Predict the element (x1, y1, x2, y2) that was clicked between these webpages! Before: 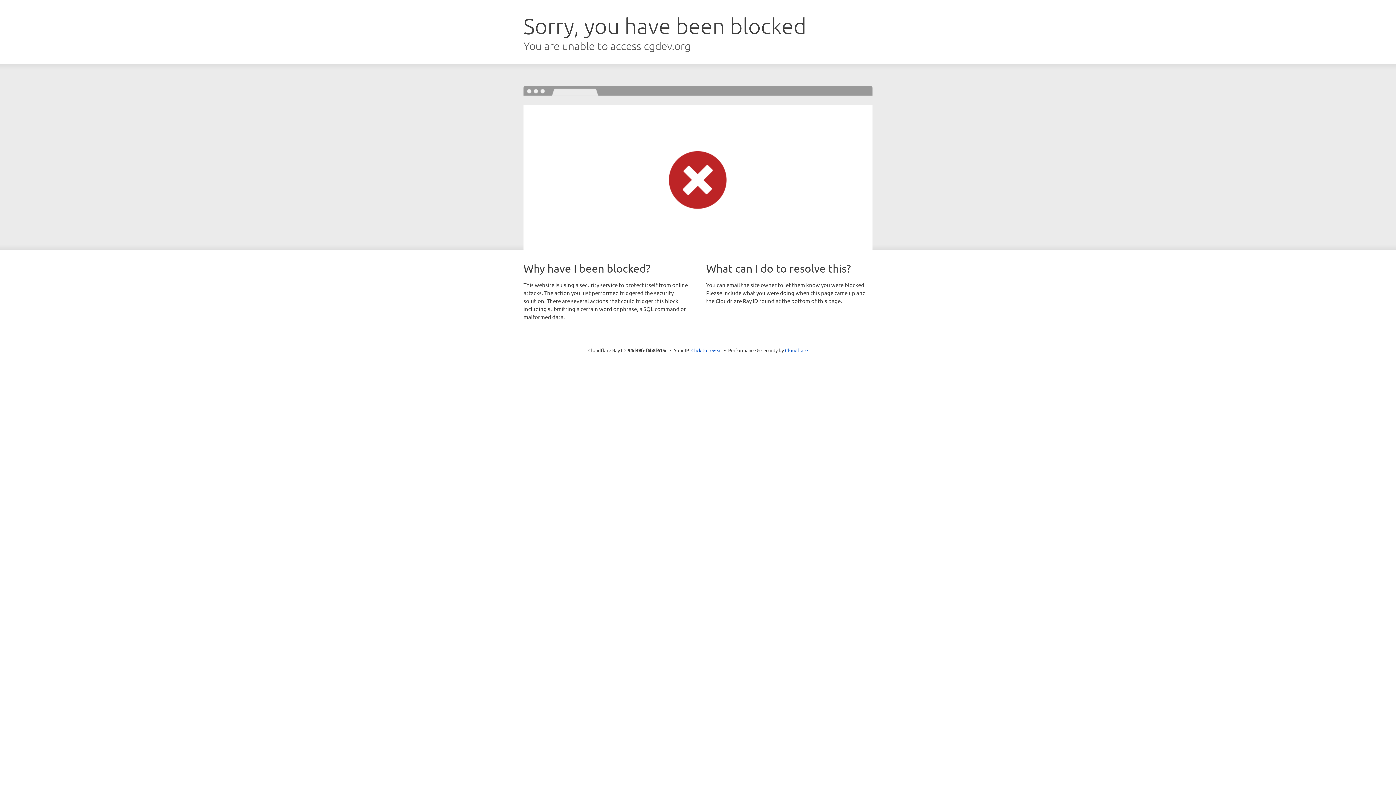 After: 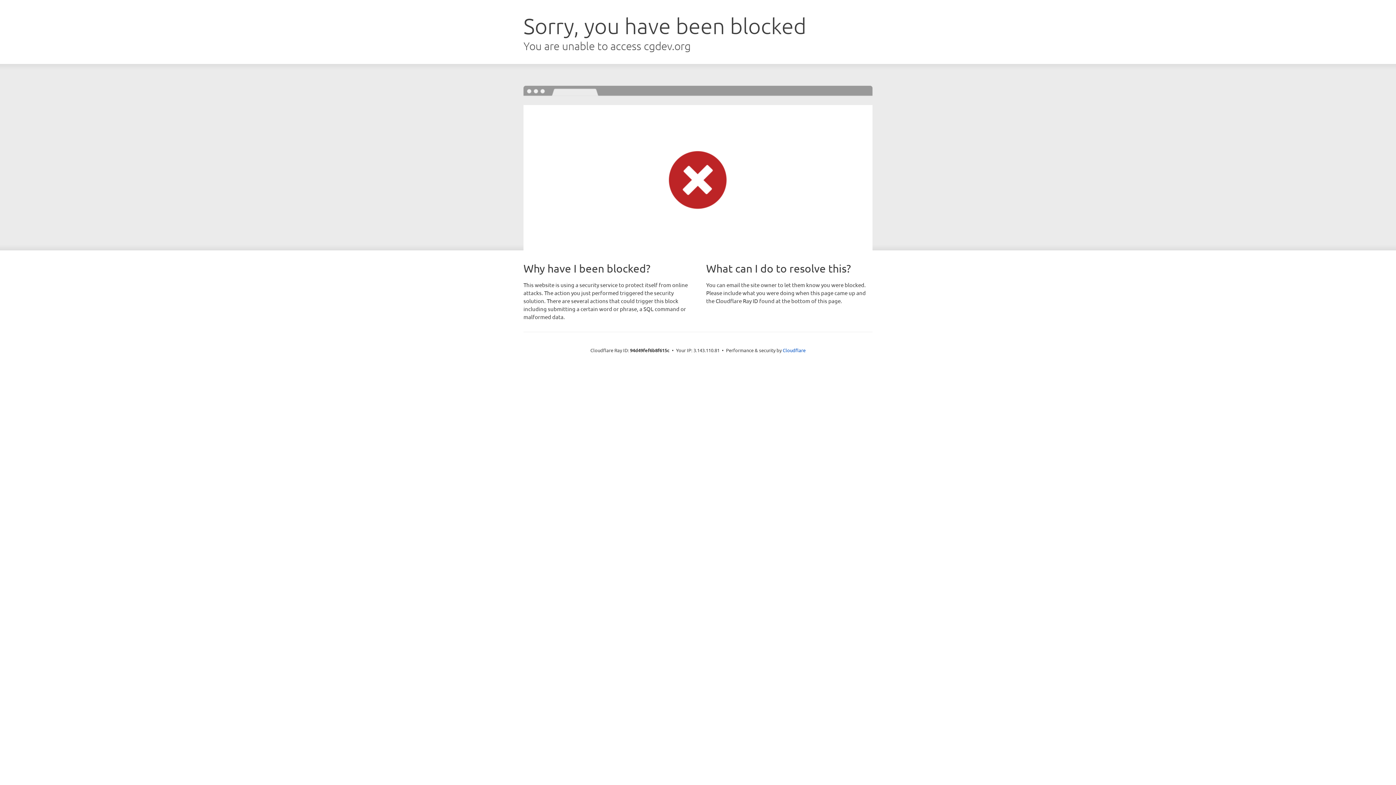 Action: label: Click to reveal bbox: (691, 346, 722, 353)